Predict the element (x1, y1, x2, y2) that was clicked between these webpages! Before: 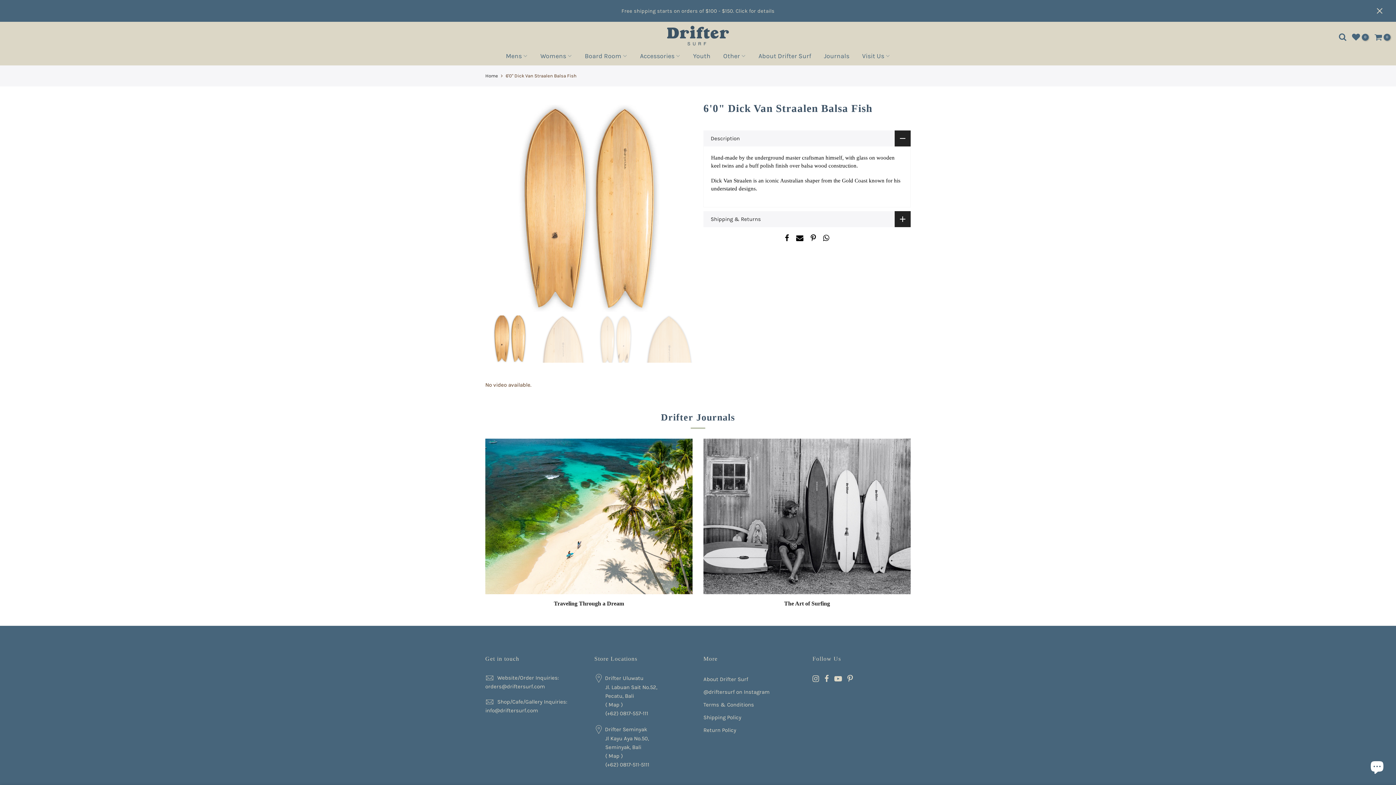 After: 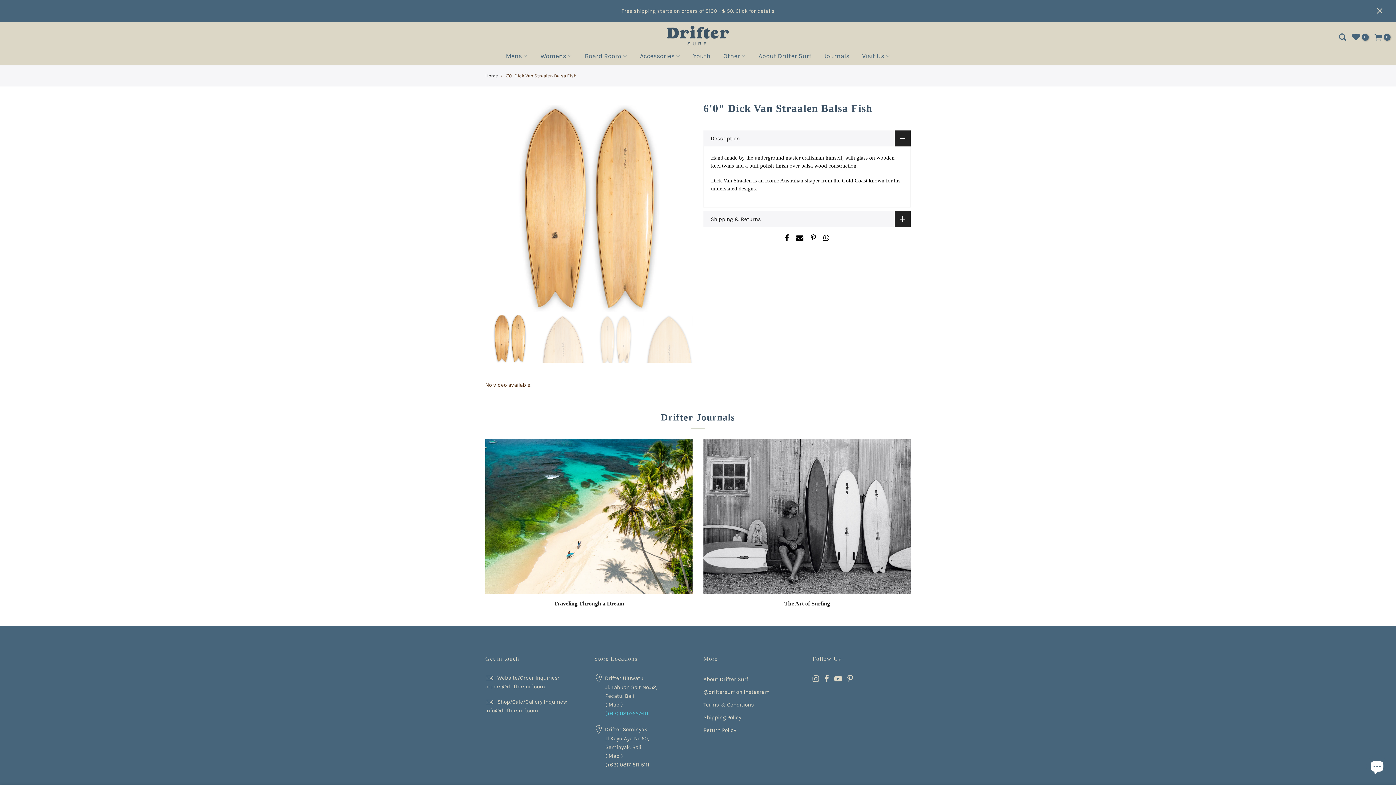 Action: bbox: (605, 710, 648, 717) label: (+62) 0817-557-111